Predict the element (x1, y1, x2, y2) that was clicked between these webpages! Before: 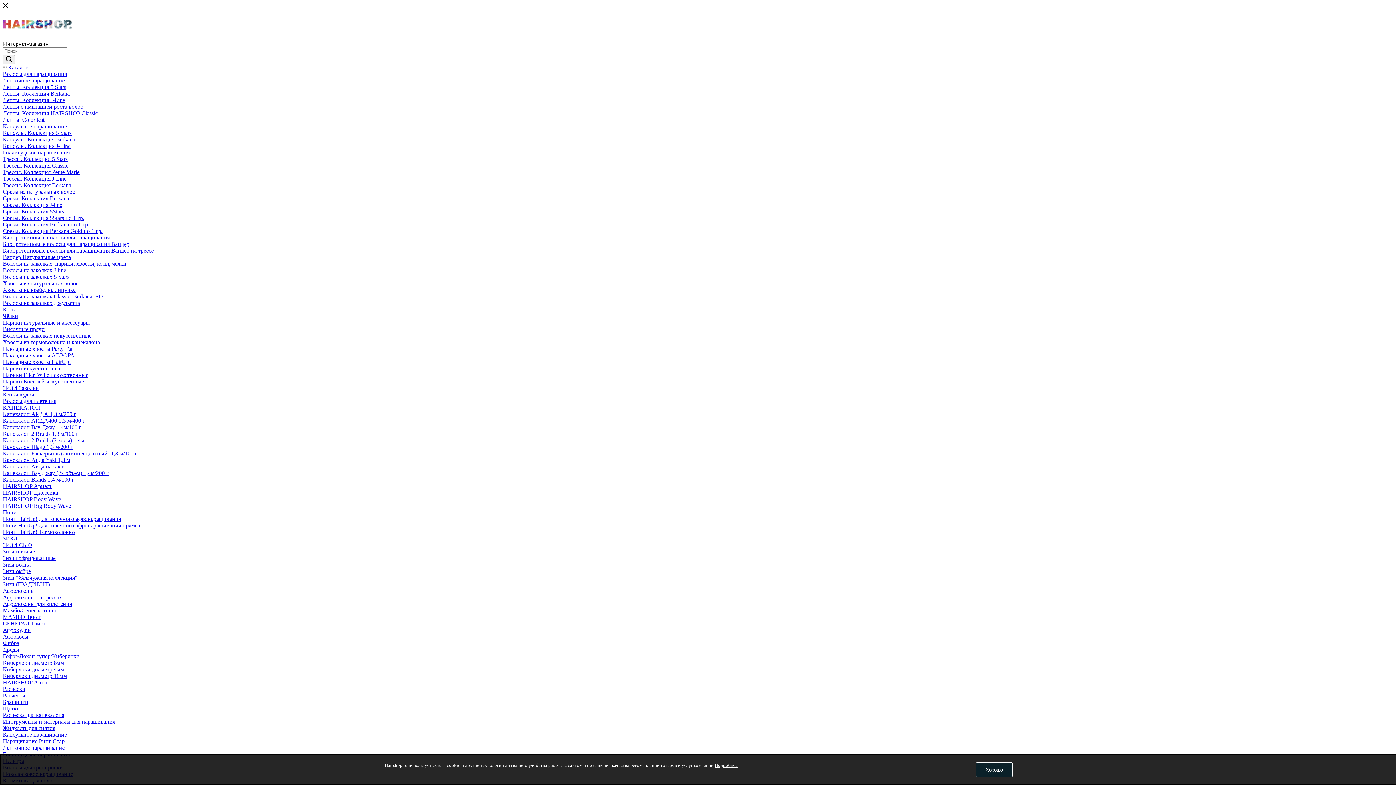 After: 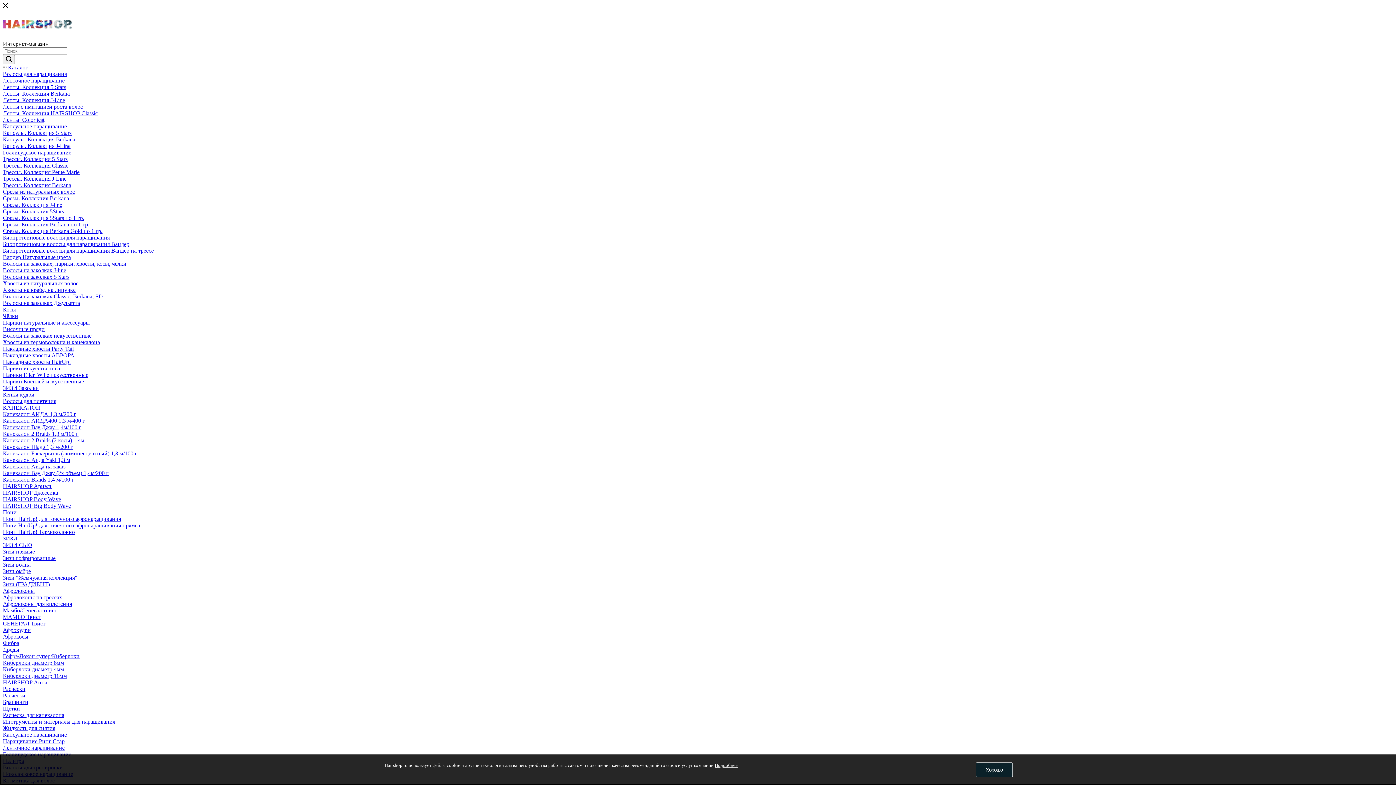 Action: bbox: (2, 568, 30, 574) label: Зизи омбре